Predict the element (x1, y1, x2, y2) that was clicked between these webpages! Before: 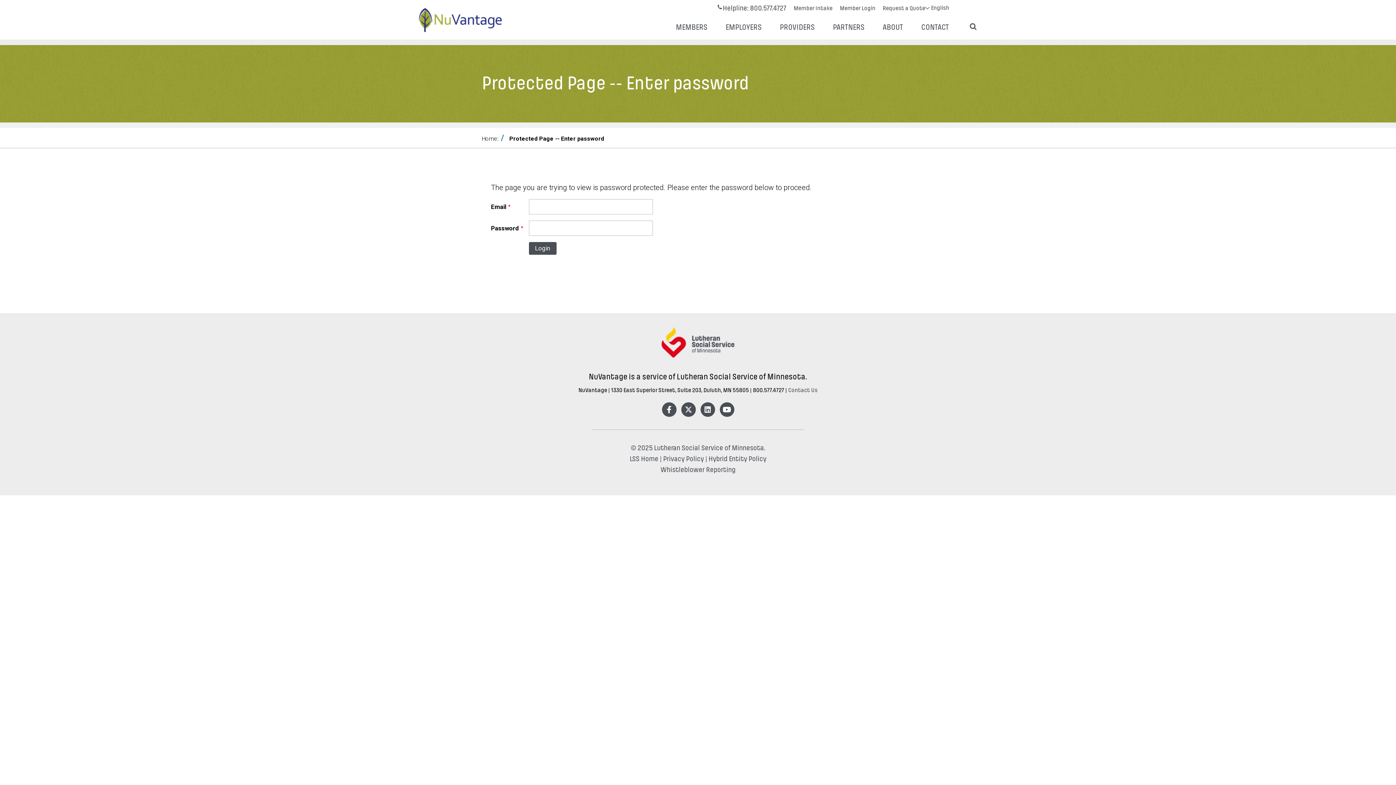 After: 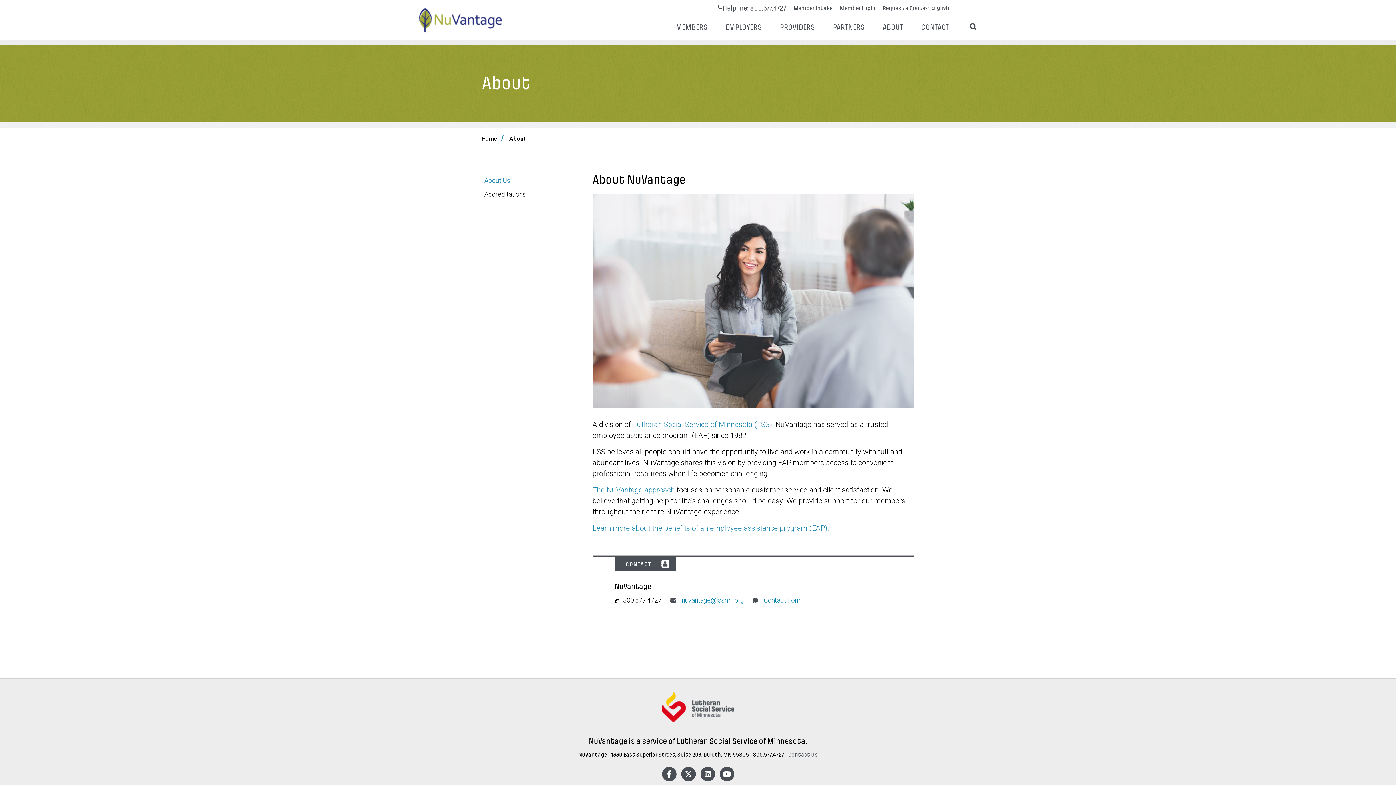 Action: label: ABOUT bbox: (873, 17, 912, 37)